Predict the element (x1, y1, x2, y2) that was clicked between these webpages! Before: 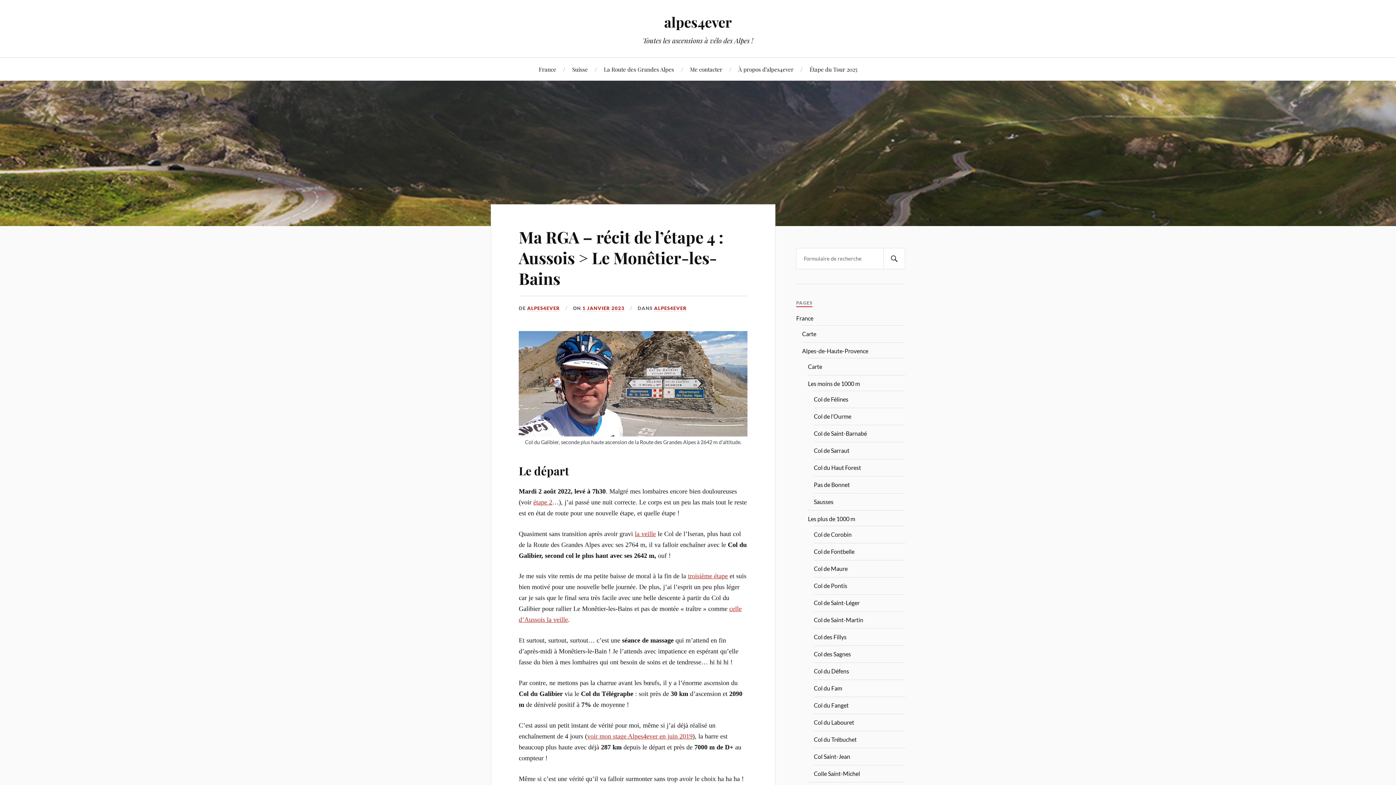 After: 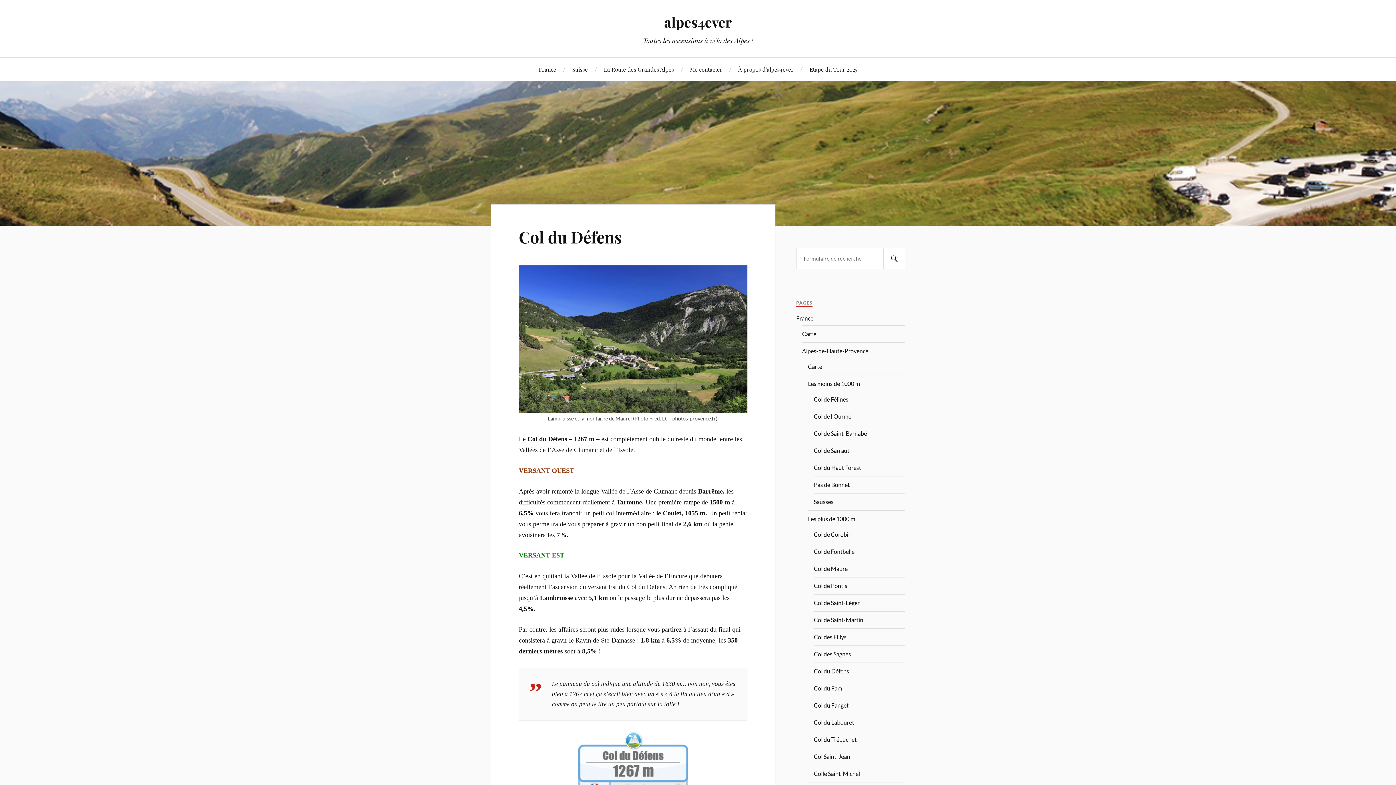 Action: label: Col du Défens bbox: (814, 668, 849, 675)